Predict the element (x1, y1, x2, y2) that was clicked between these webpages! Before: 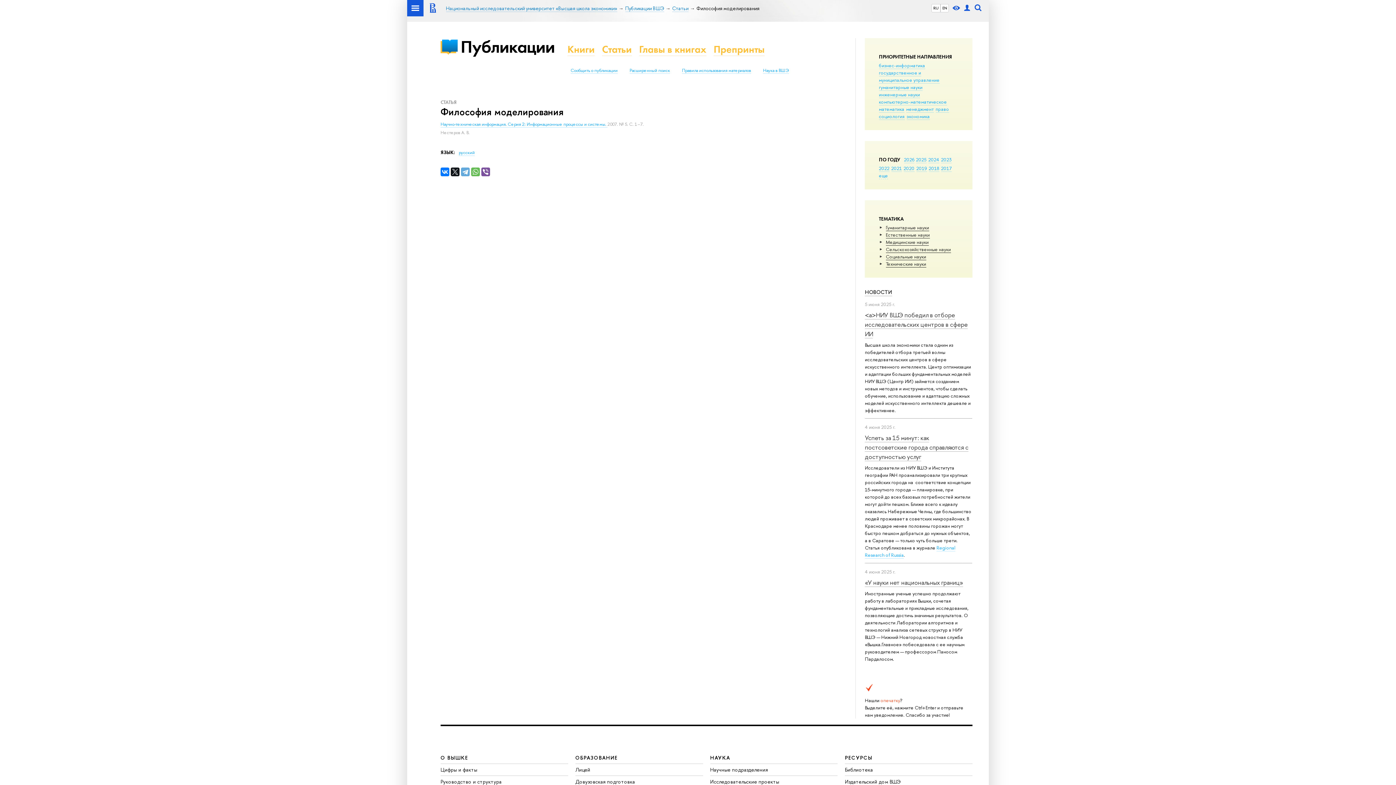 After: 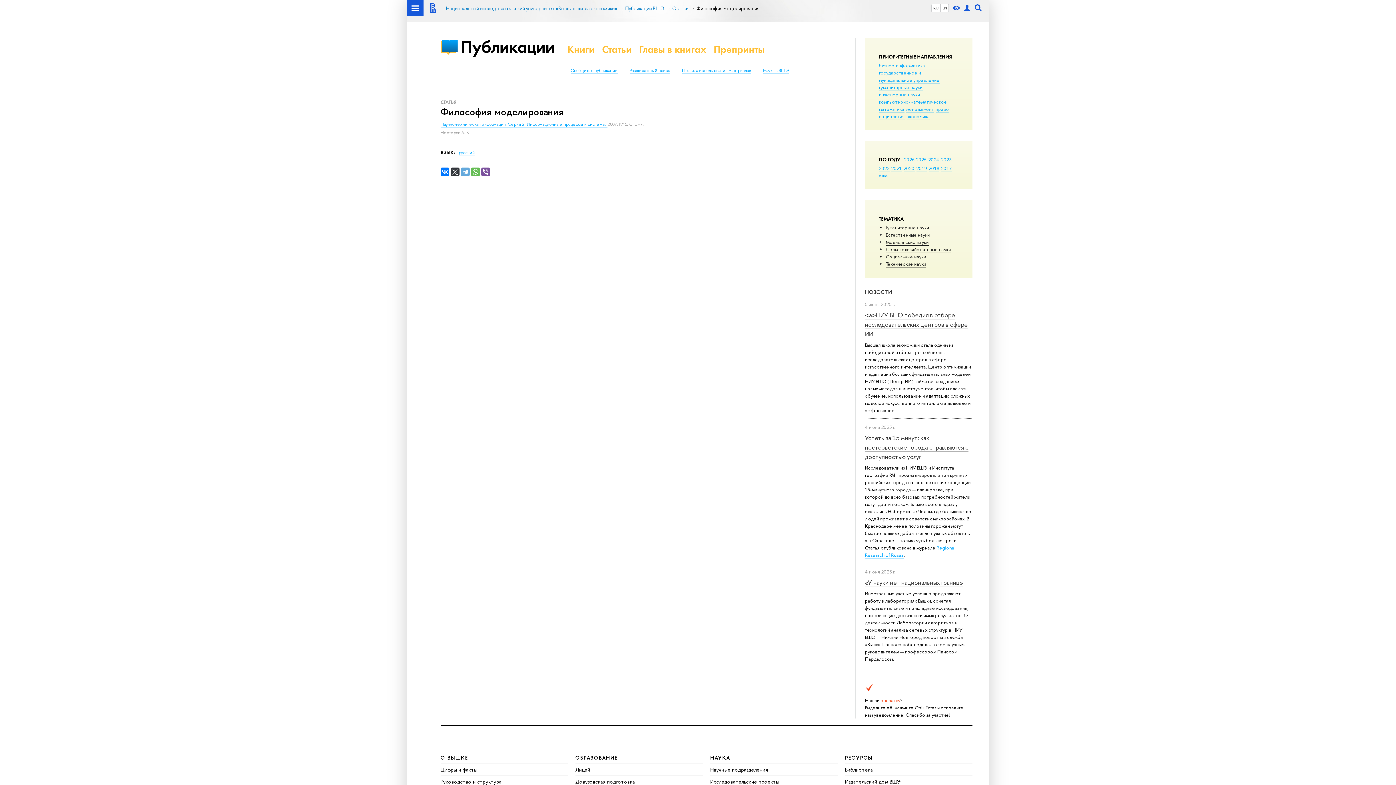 Action: bbox: (450, 167, 459, 176)